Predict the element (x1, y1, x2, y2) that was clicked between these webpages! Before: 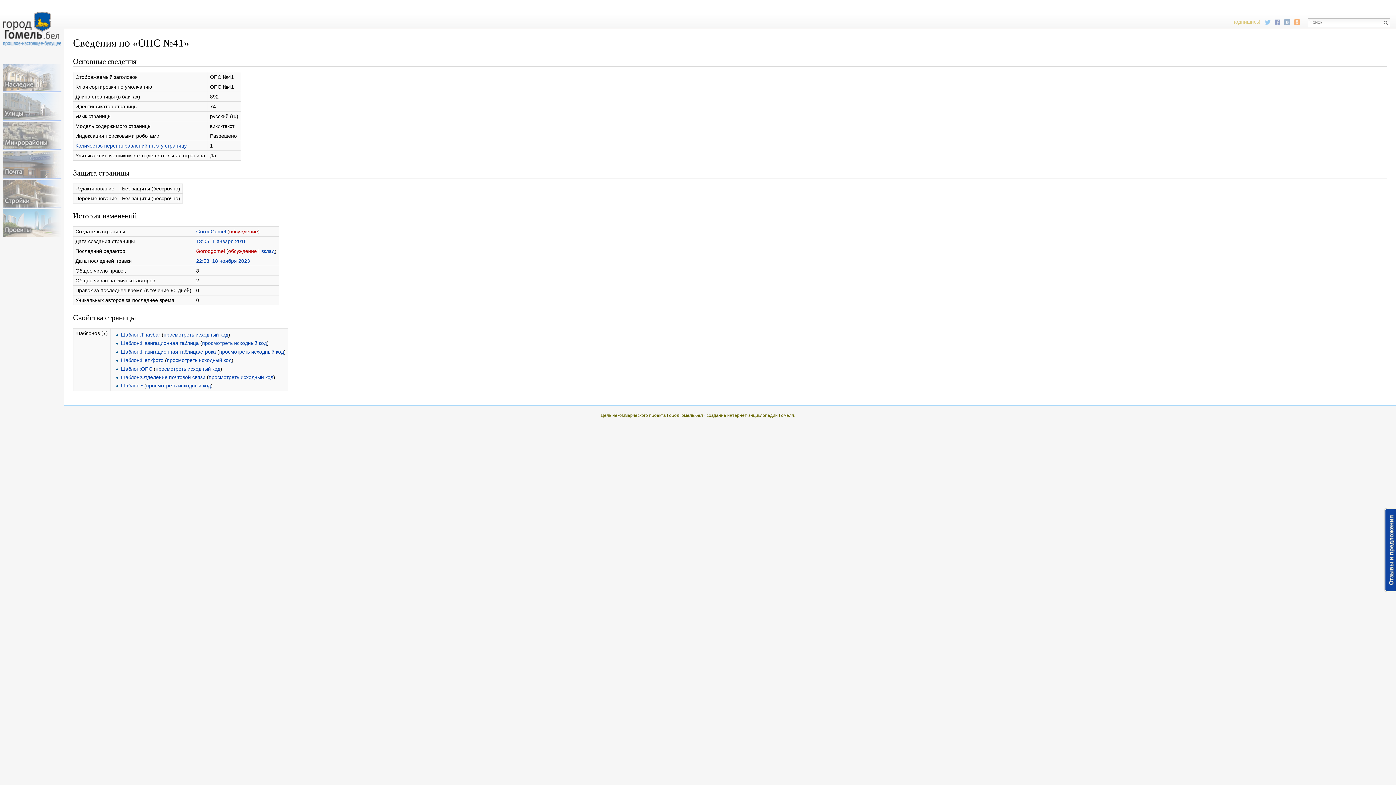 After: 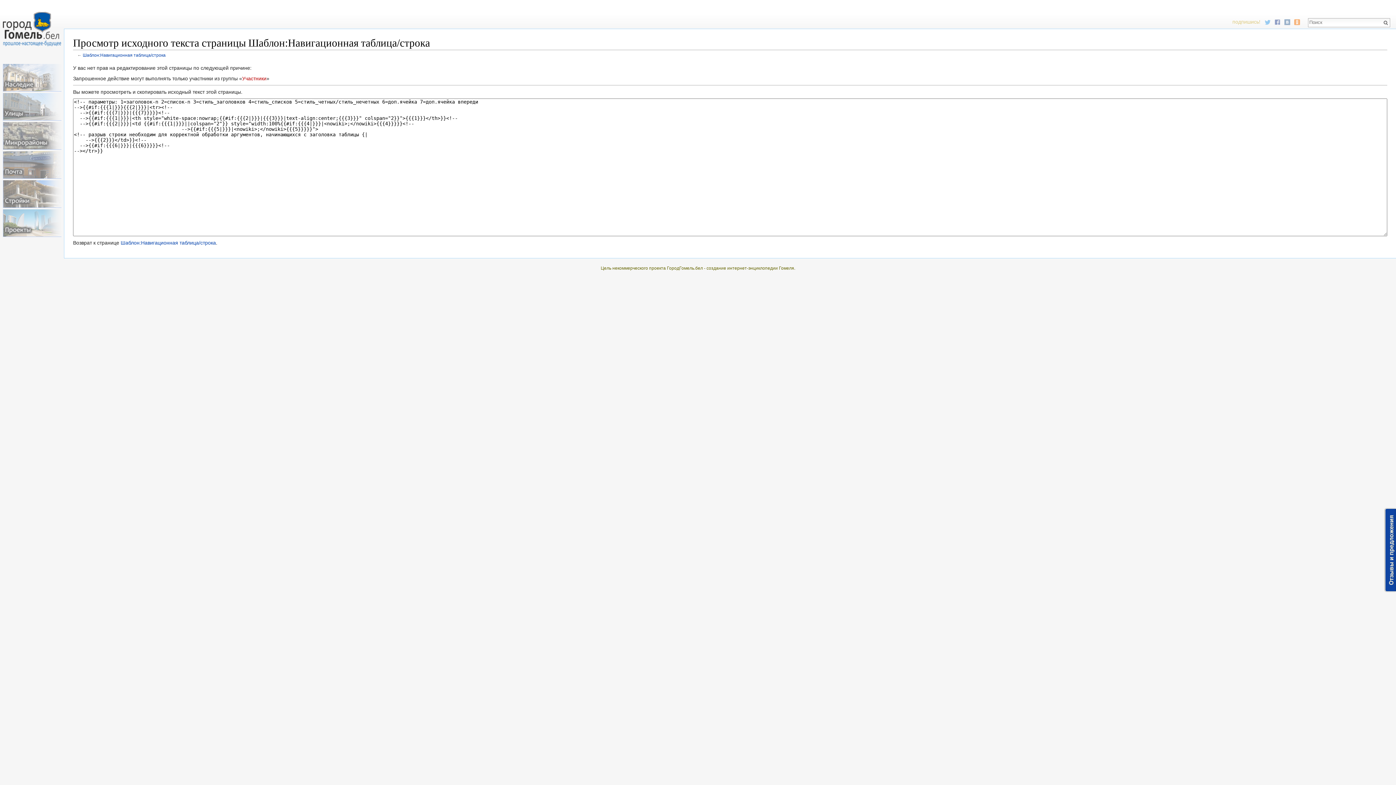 Action: label: просмотреть исходный код bbox: (219, 349, 283, 354)